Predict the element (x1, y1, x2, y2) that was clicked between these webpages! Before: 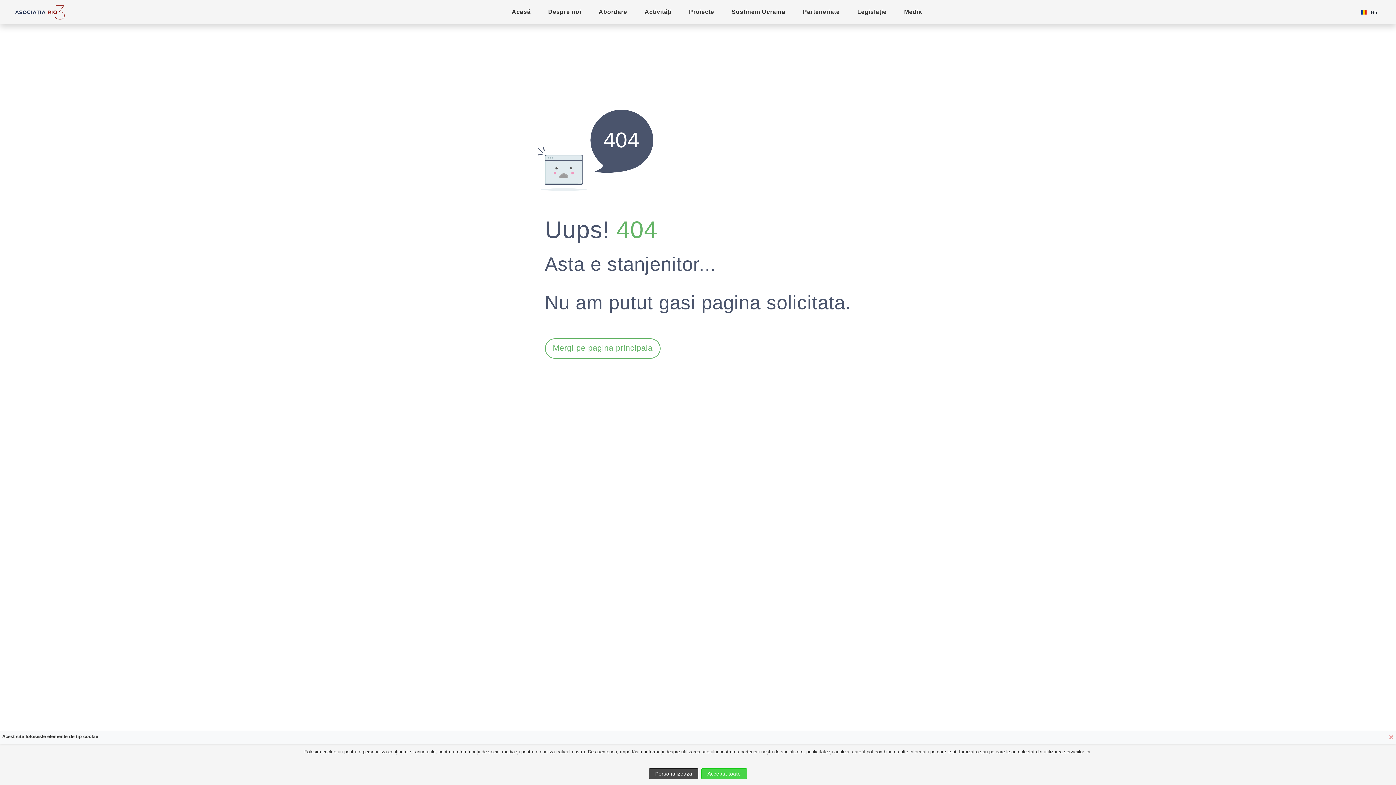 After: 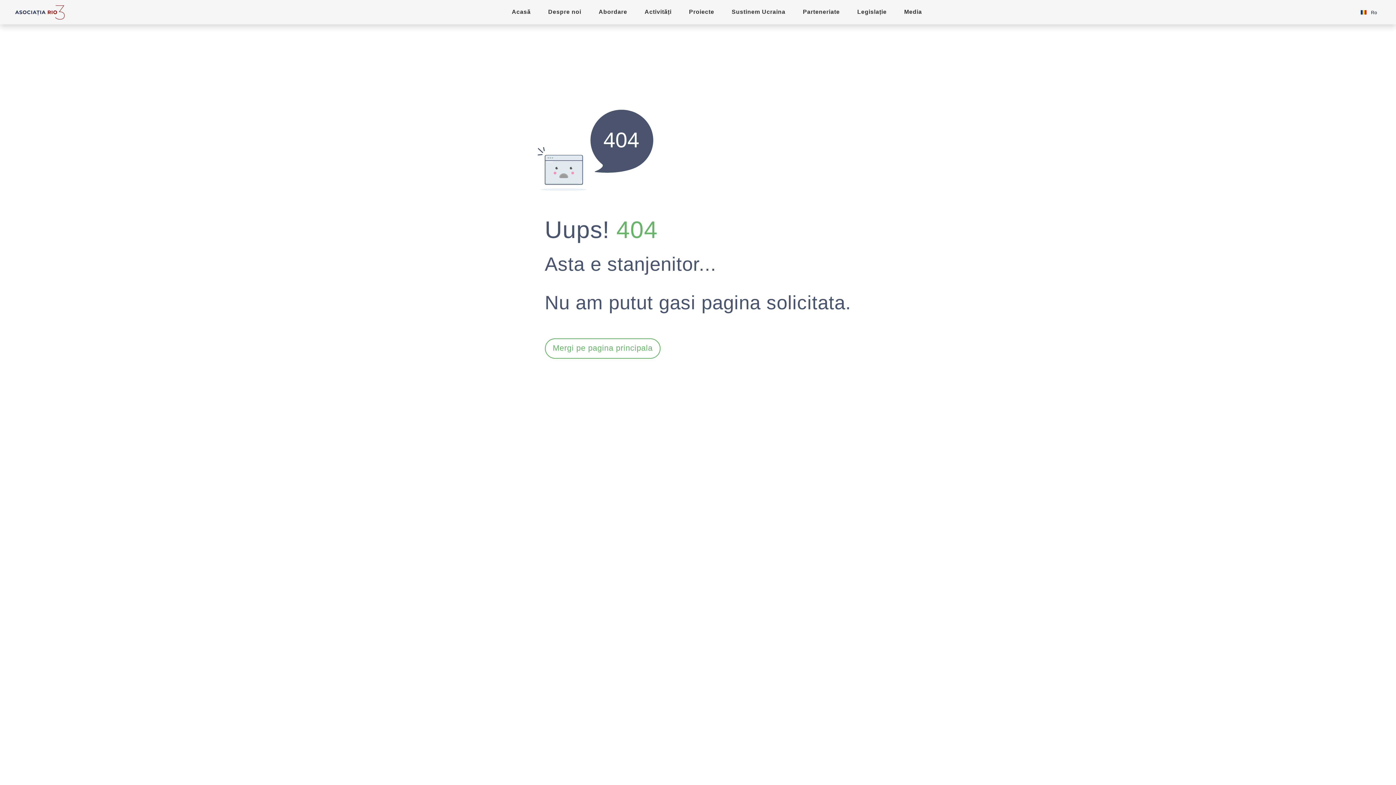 Action: bbox: (1383, 727, 1400, 748) label: Close